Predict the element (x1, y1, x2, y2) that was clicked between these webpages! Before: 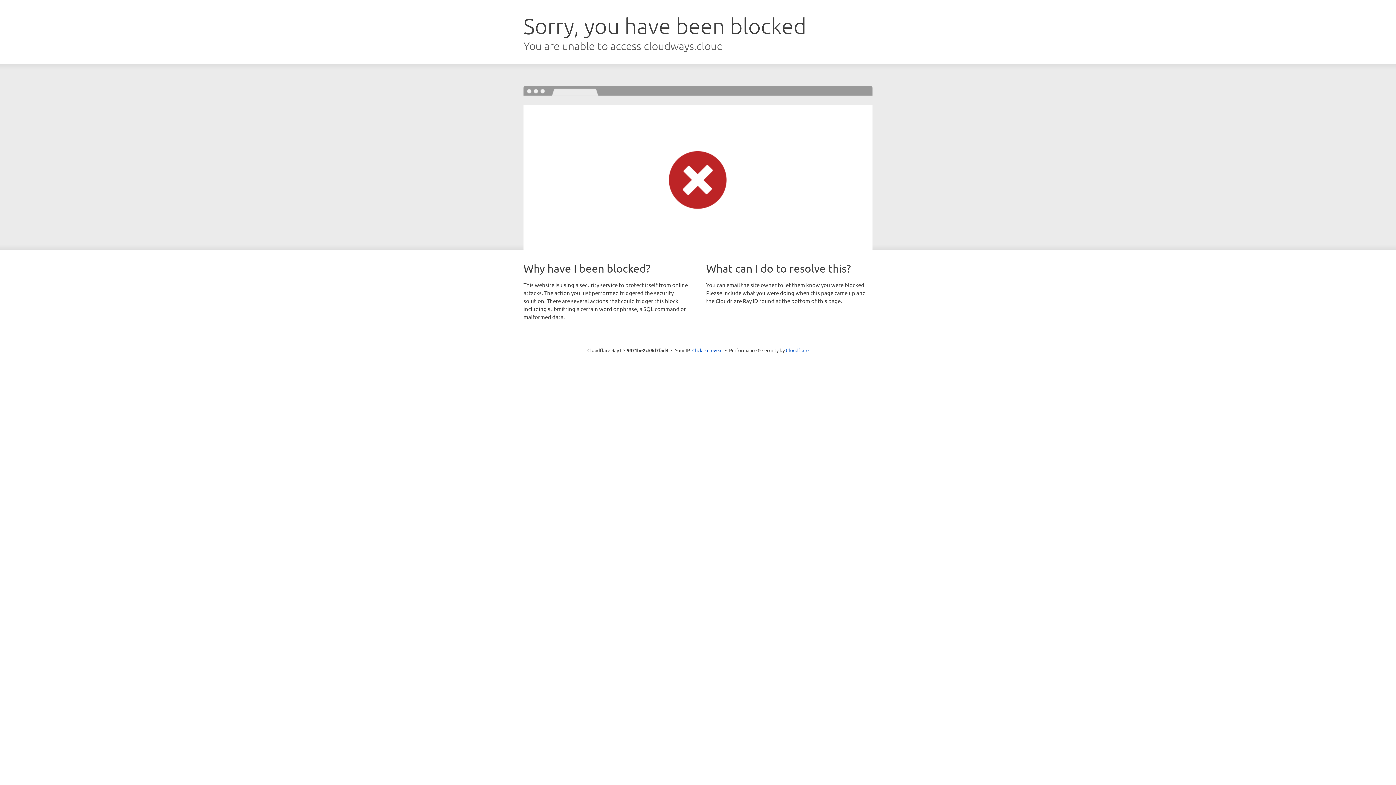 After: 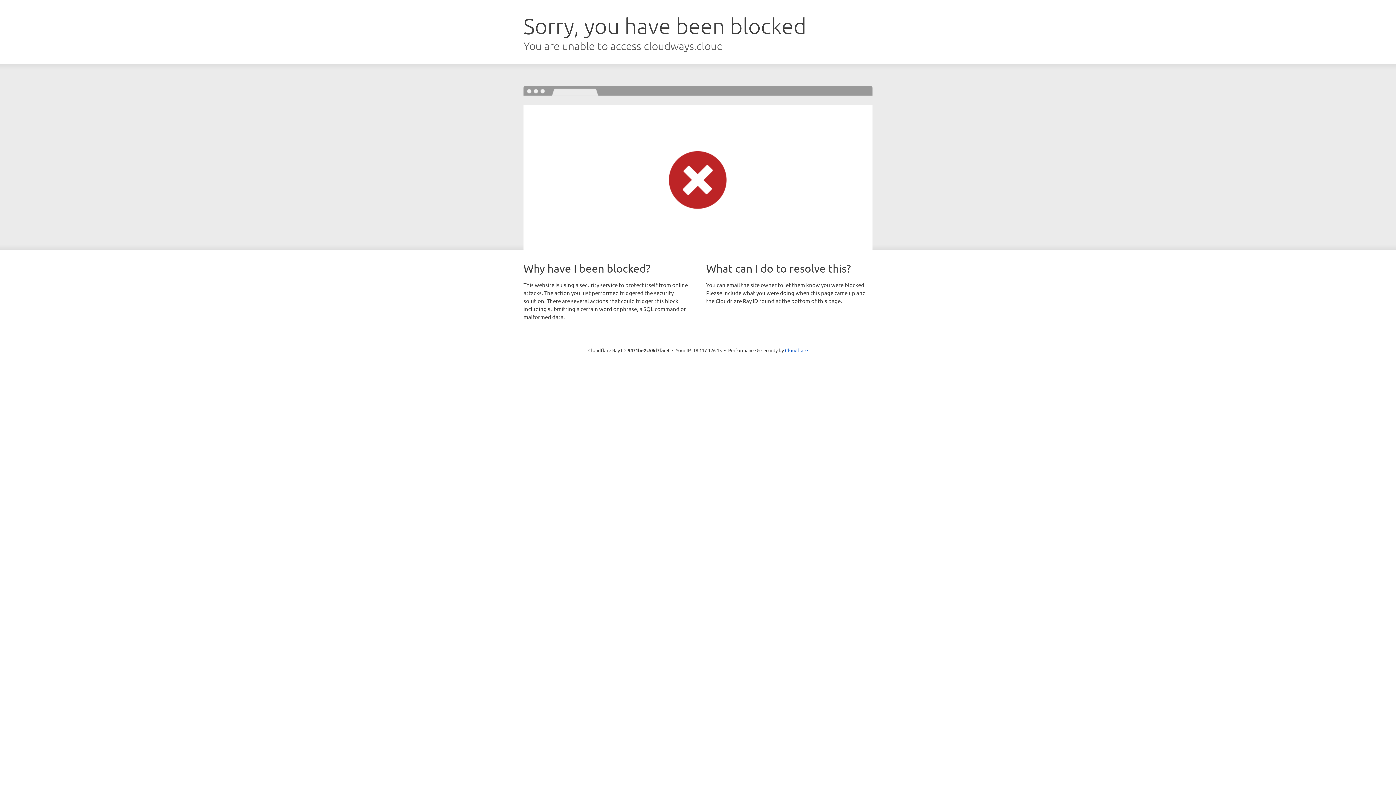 Action: label: Click to reveal bbox: (692, 346, 722, 353)